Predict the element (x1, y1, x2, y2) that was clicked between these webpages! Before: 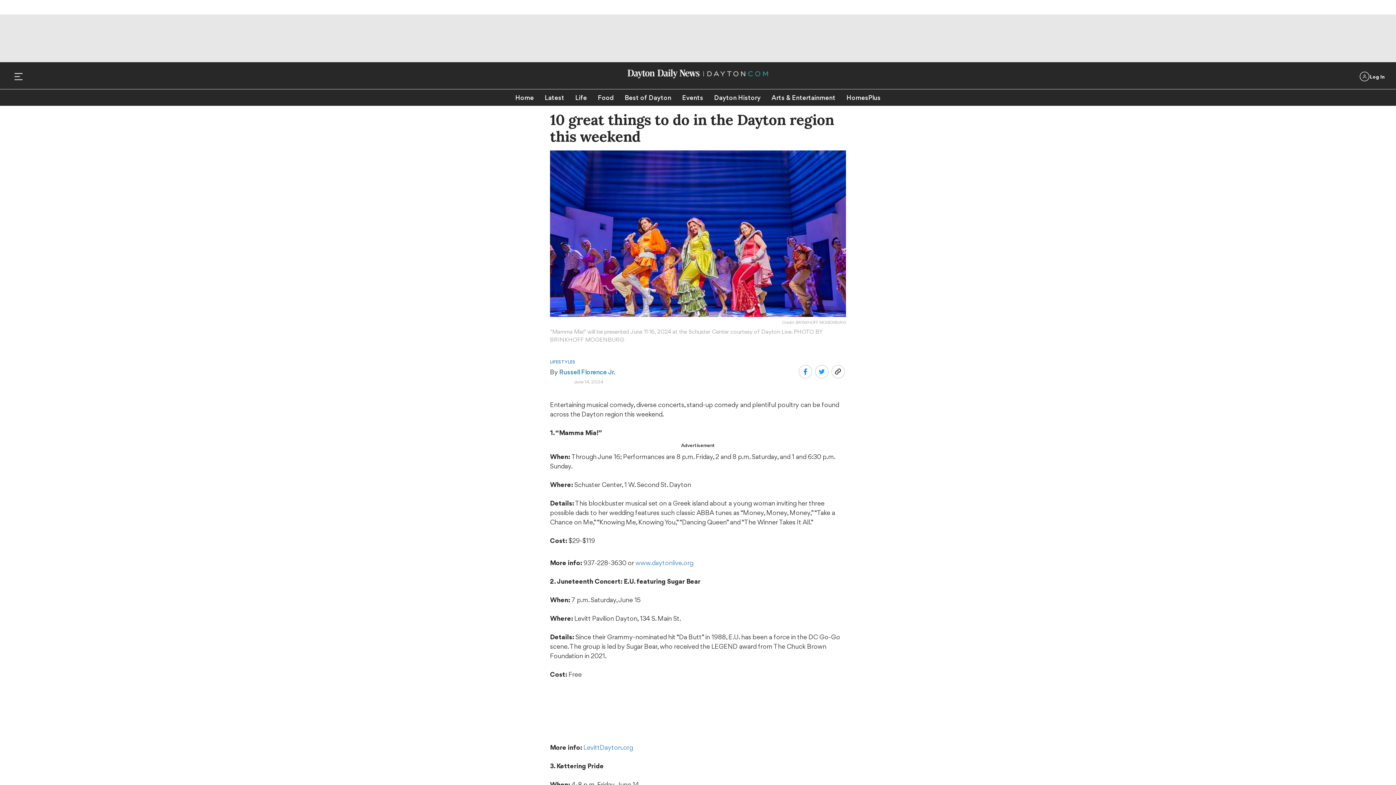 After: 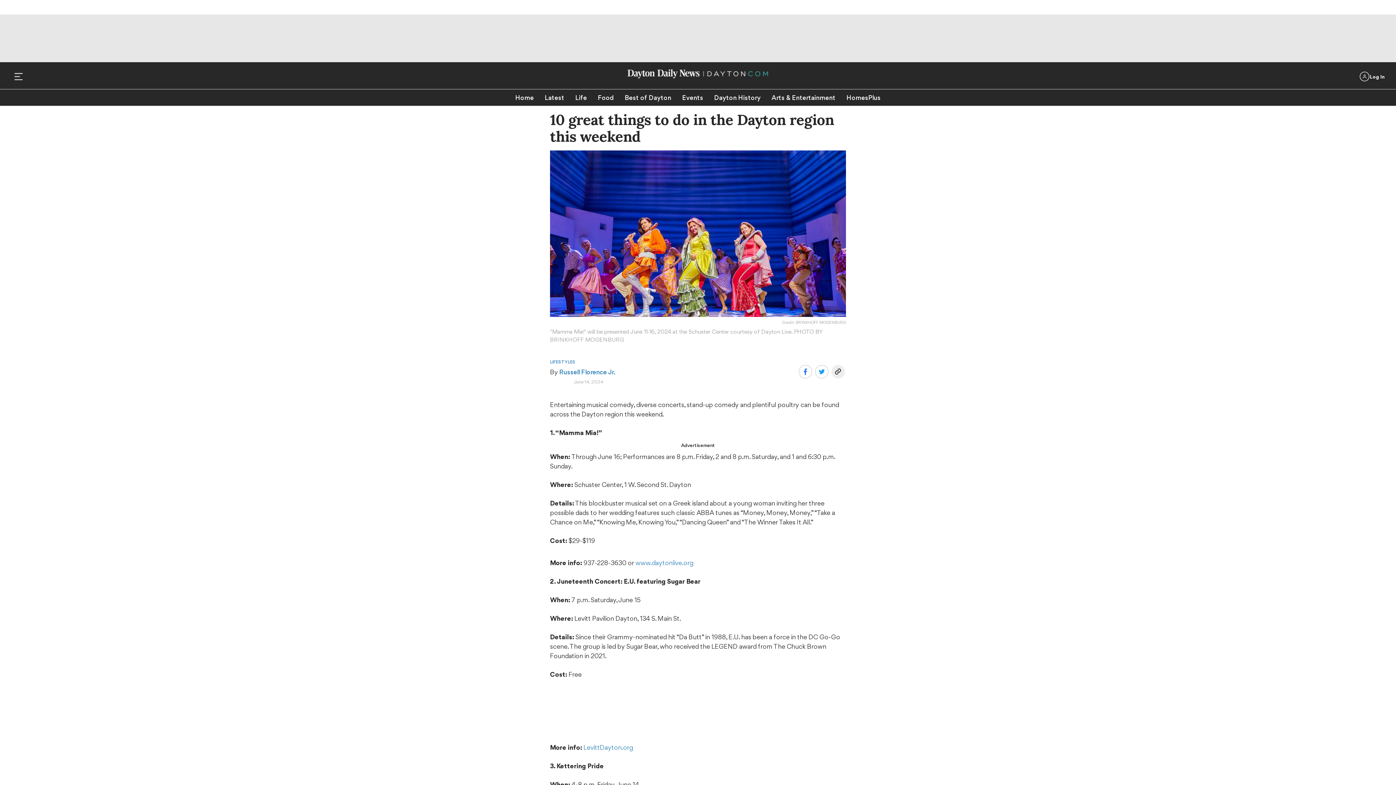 Action: bbox: (831, 365, 844, 379)